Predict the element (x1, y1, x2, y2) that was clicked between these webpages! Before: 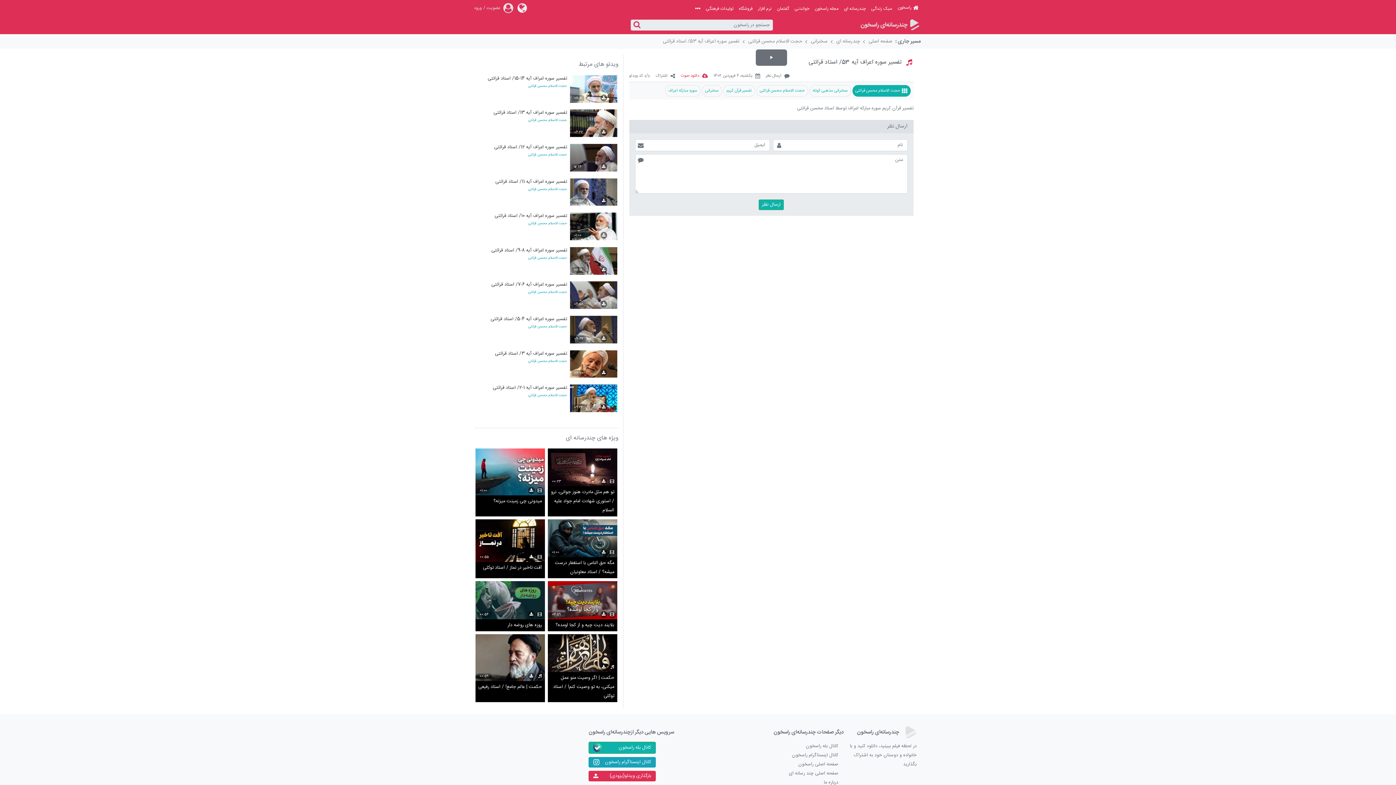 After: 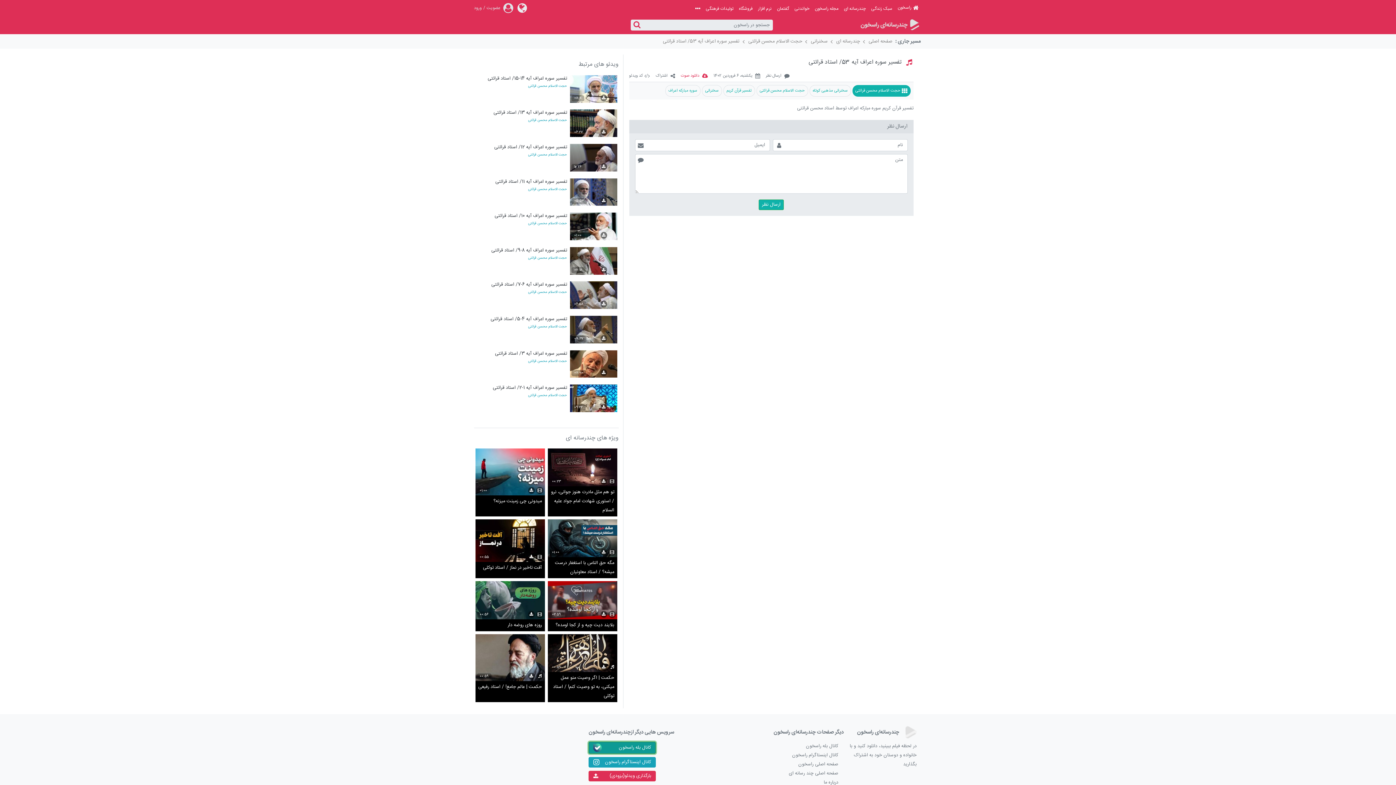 Action: label: کانال بله راسخون bbox: (588, 742, 656, 754)